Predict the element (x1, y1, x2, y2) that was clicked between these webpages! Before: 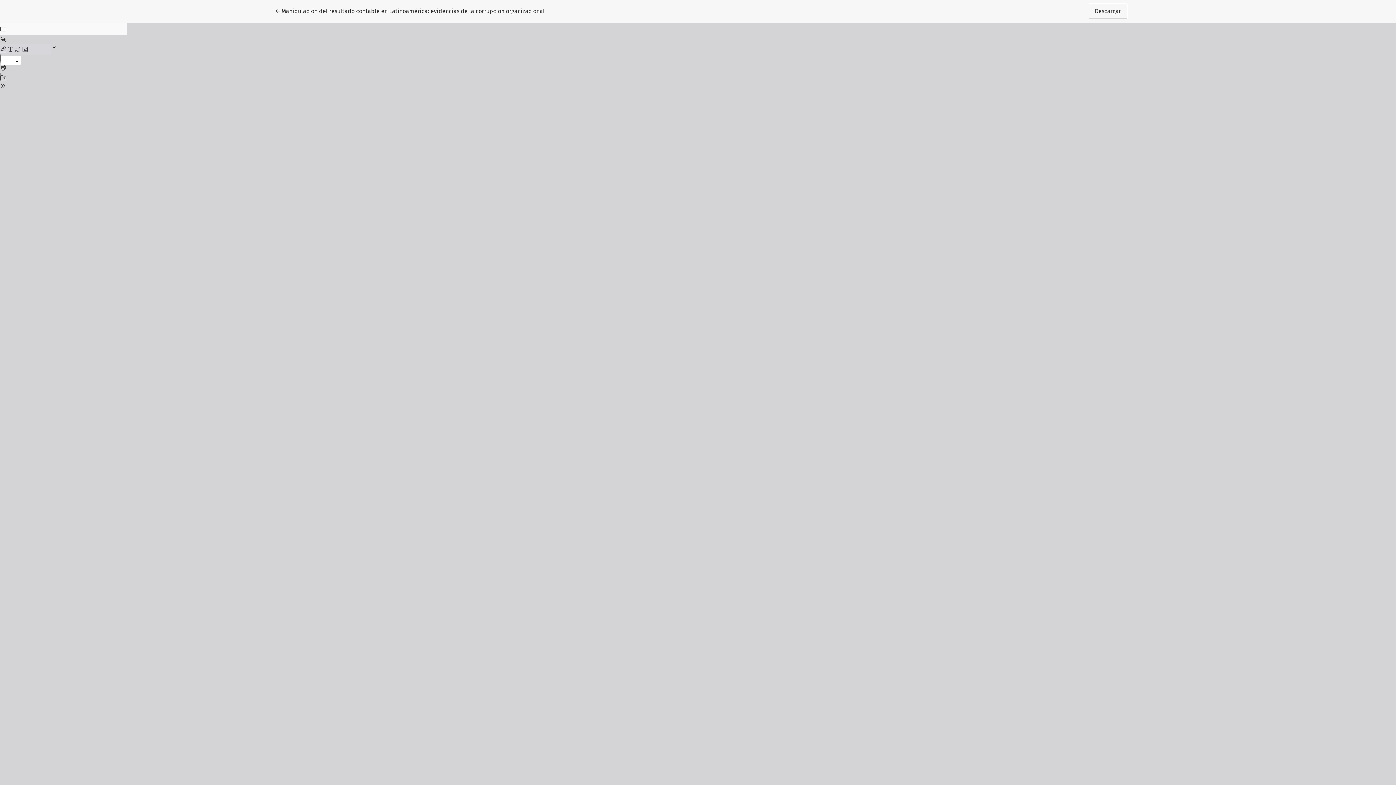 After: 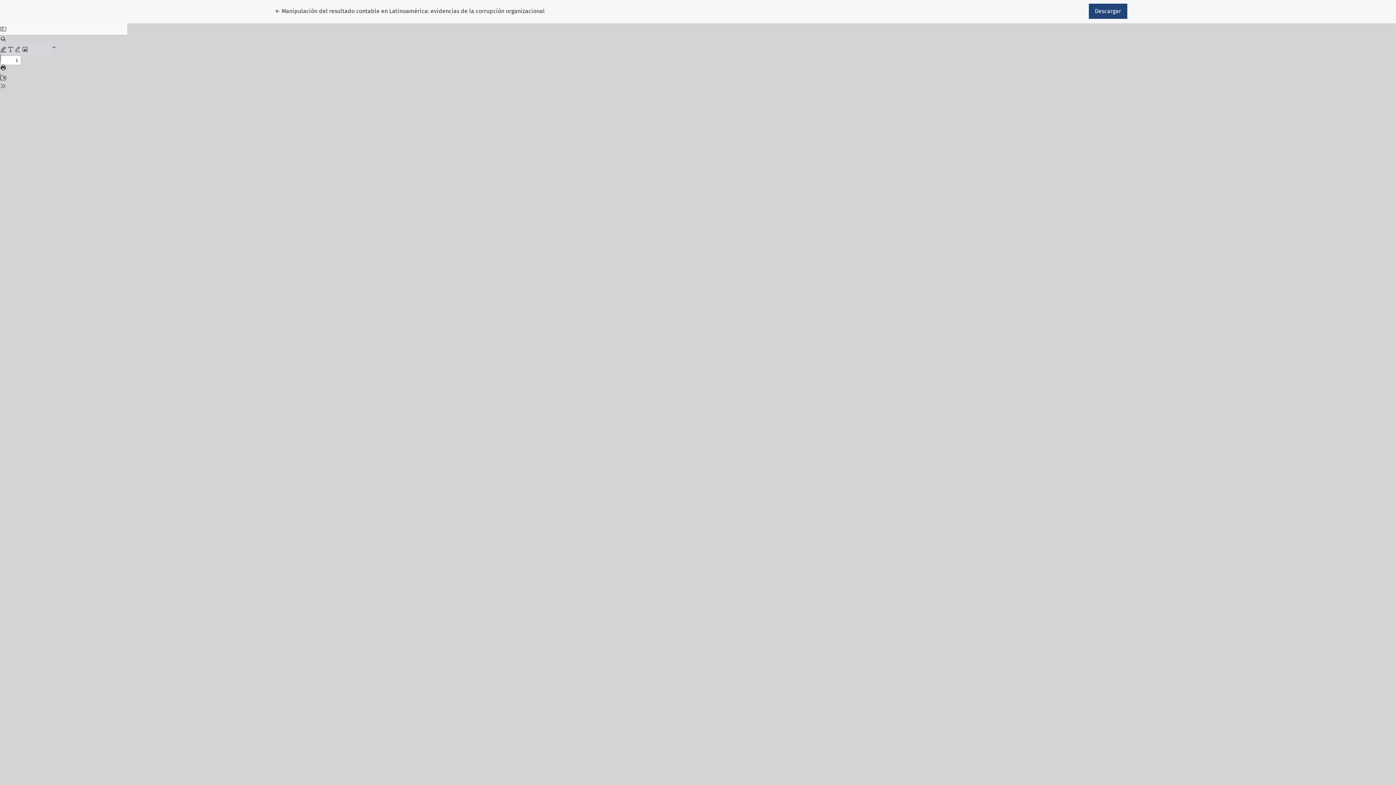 Action: label: Descargar bbox: (1088, 3, 1127, 18)